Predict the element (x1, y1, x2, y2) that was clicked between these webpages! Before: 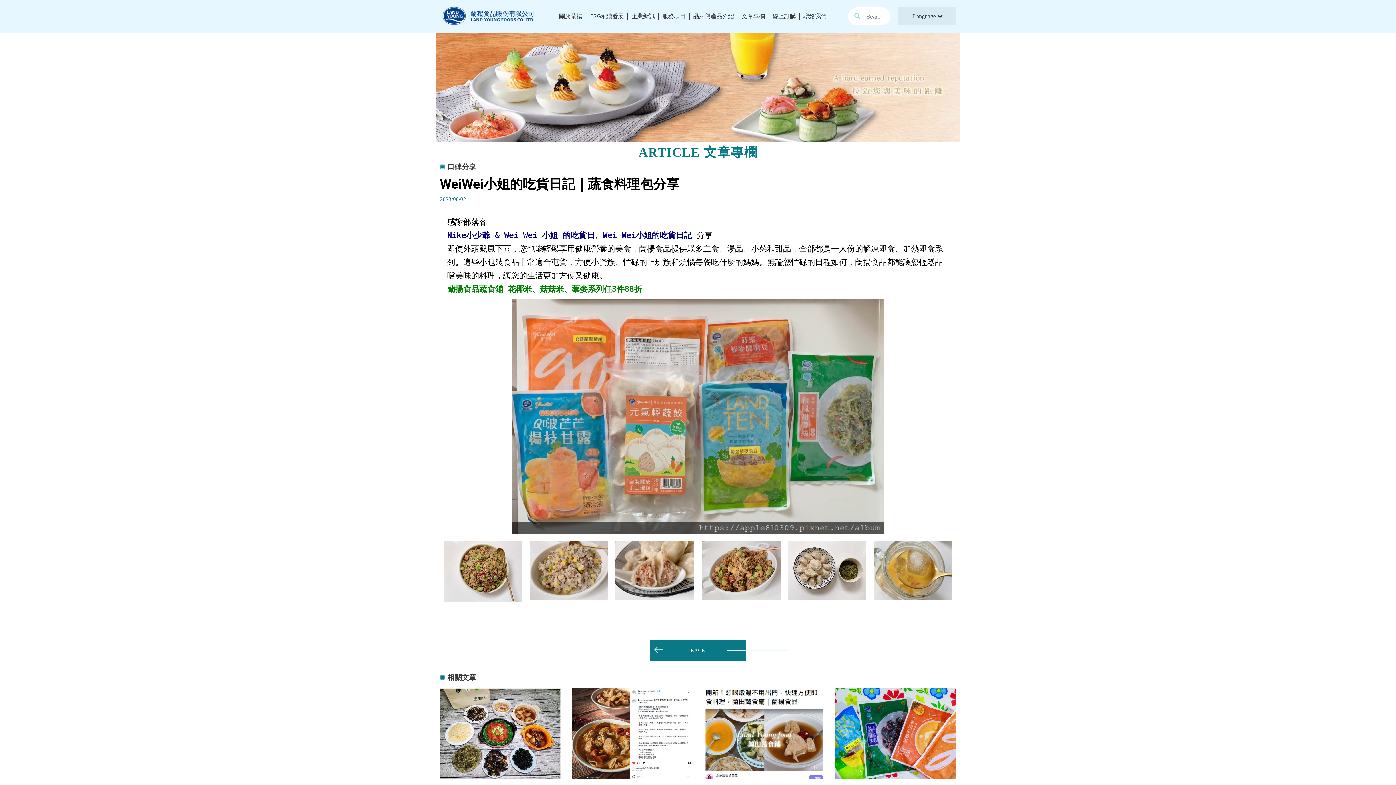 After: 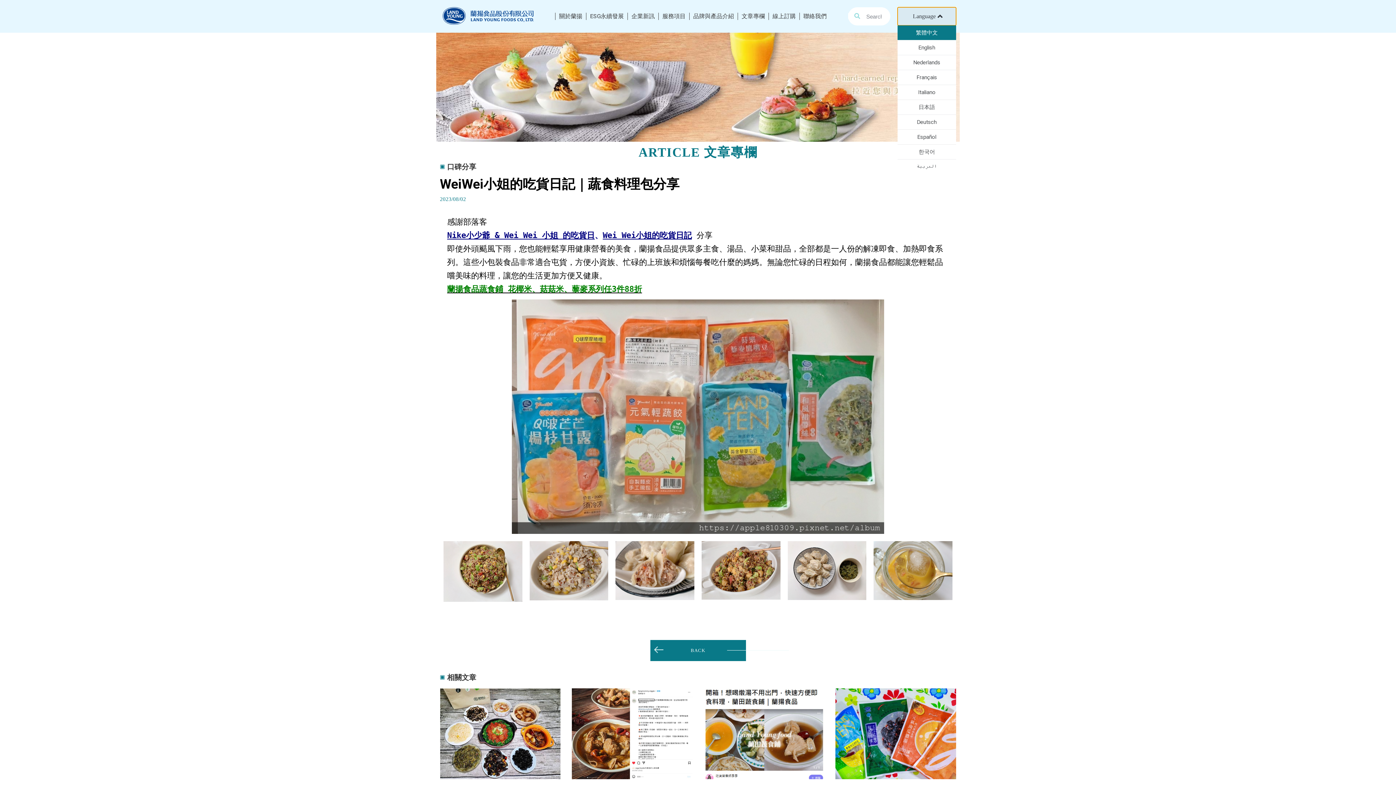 Action: bbox: (897, 7, 956, 25) label: 菜單切換